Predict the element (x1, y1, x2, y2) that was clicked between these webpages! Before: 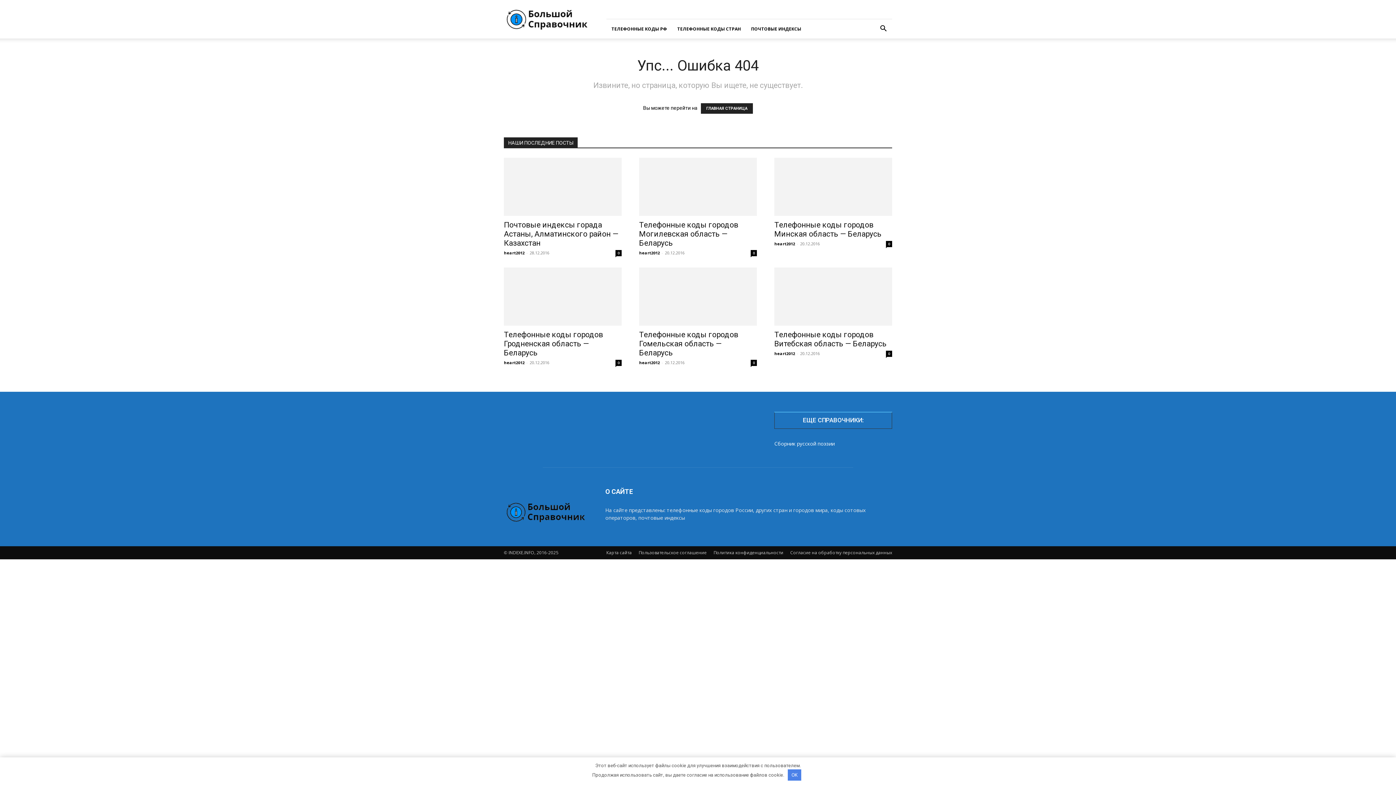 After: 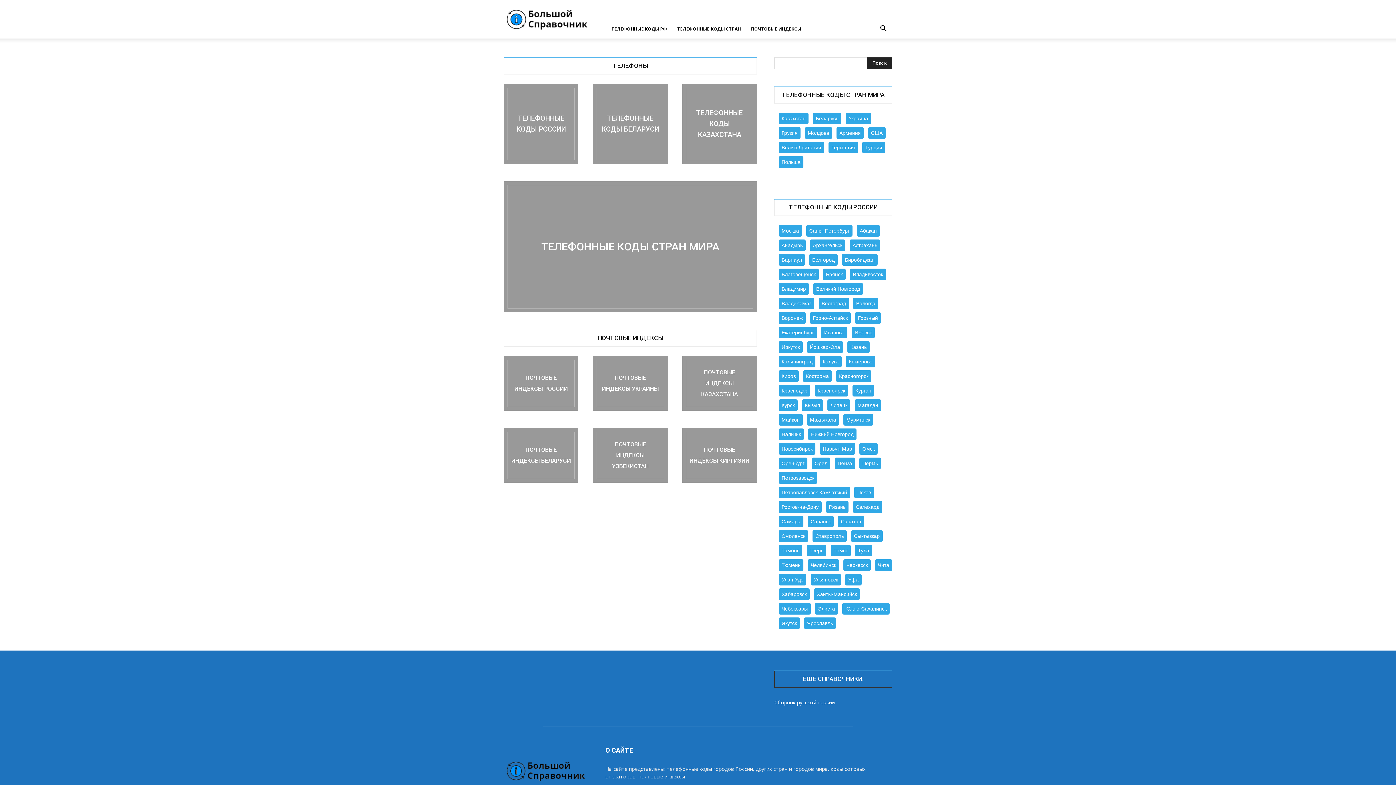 Action: bbox: (639, 360, 660, 365) label: heart2012